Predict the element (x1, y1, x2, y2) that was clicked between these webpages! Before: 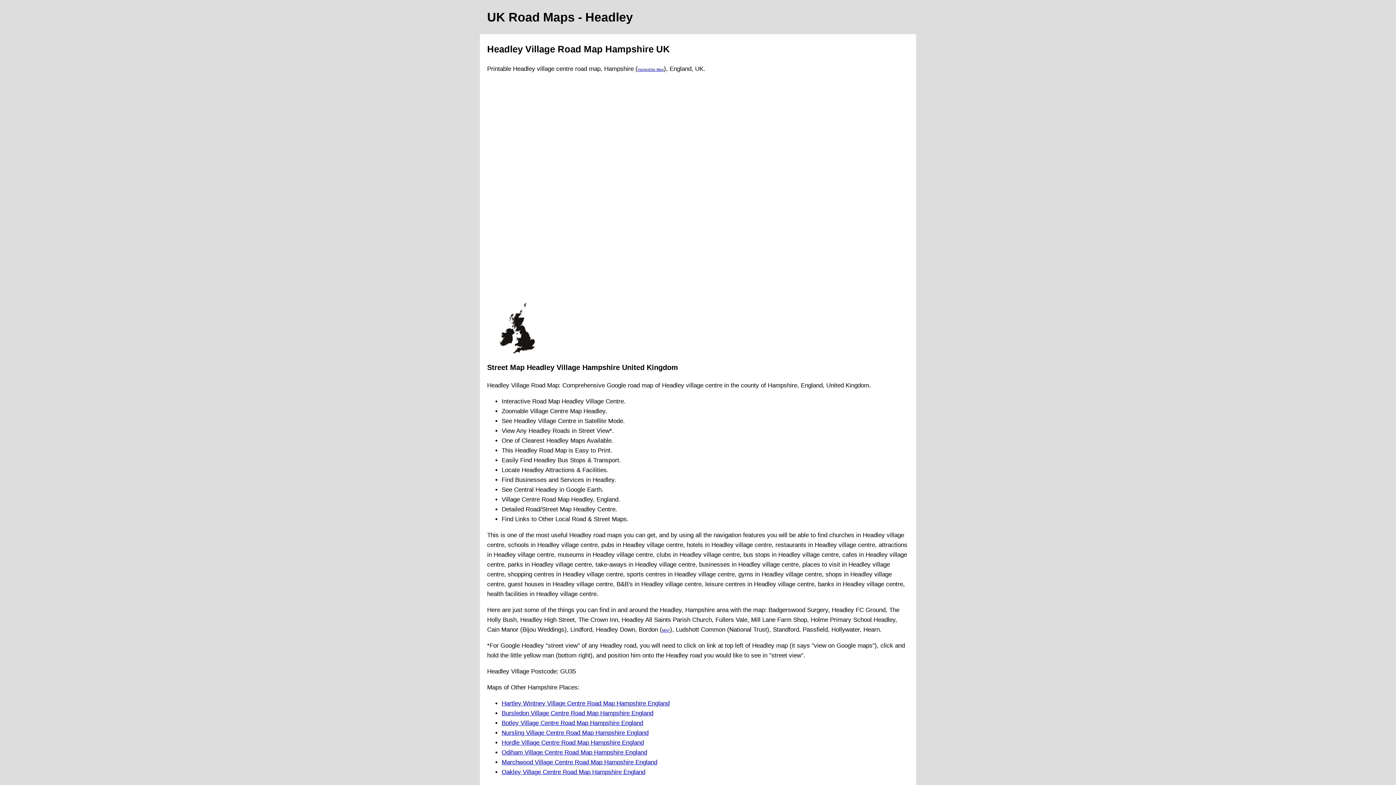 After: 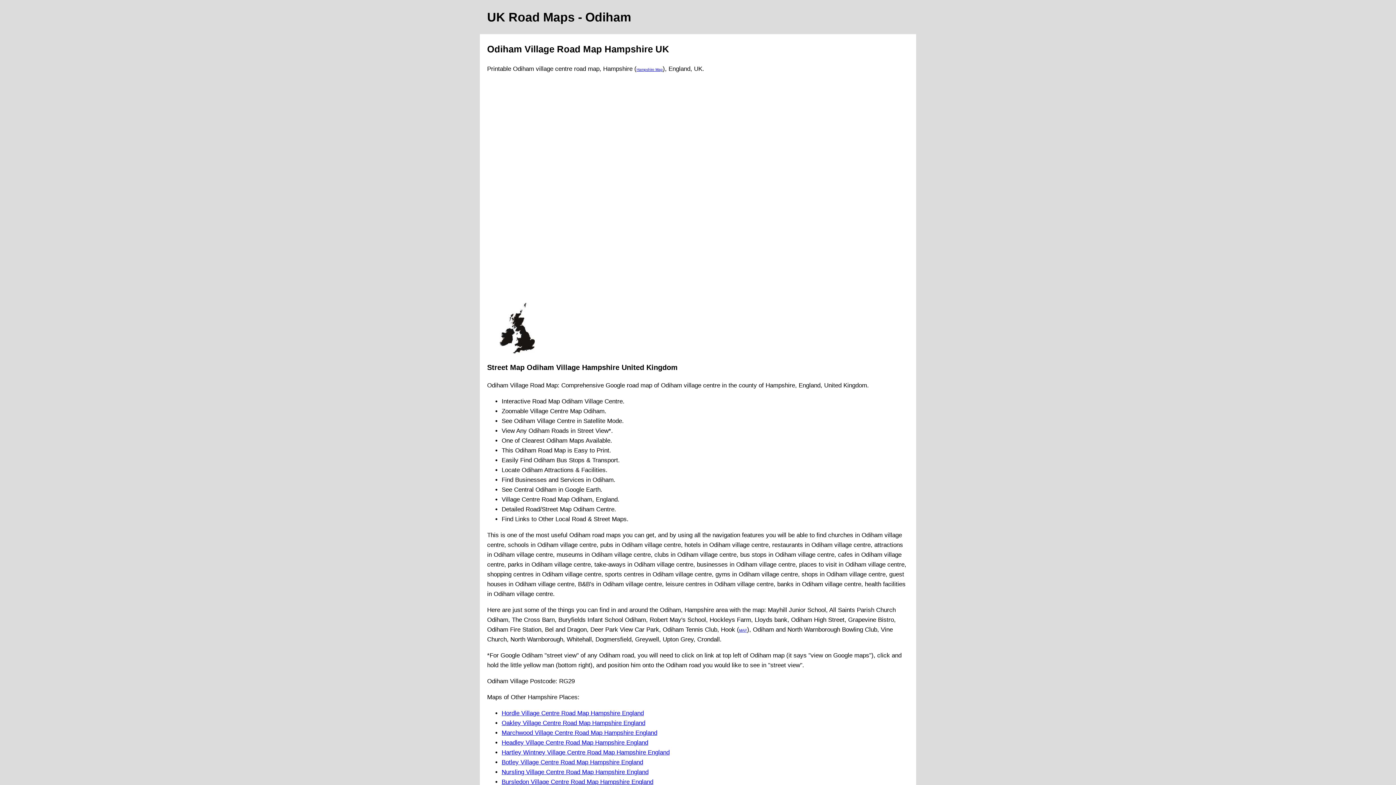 Action: bbox: (501, 749, 647, 756) label: Odiham Village Centre Road Map Hampshire England